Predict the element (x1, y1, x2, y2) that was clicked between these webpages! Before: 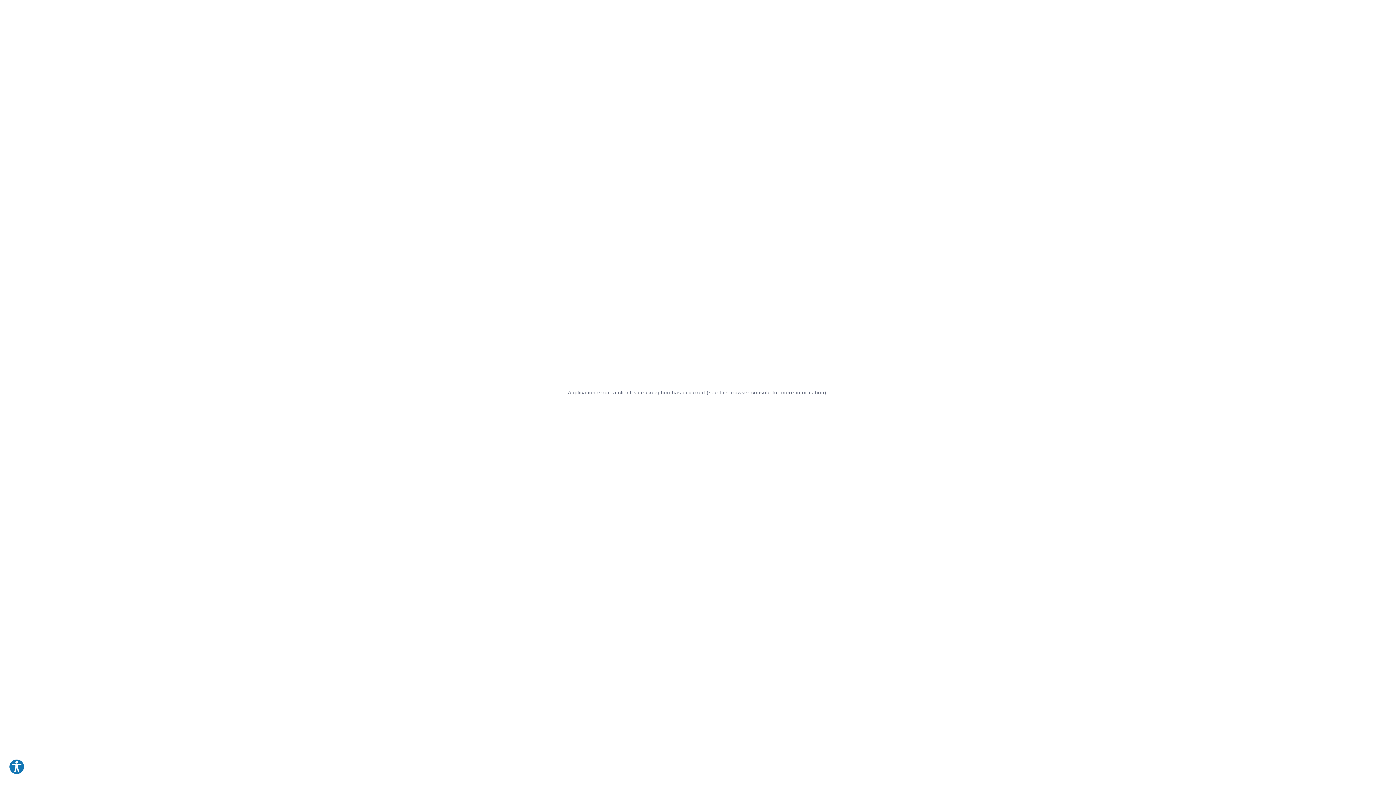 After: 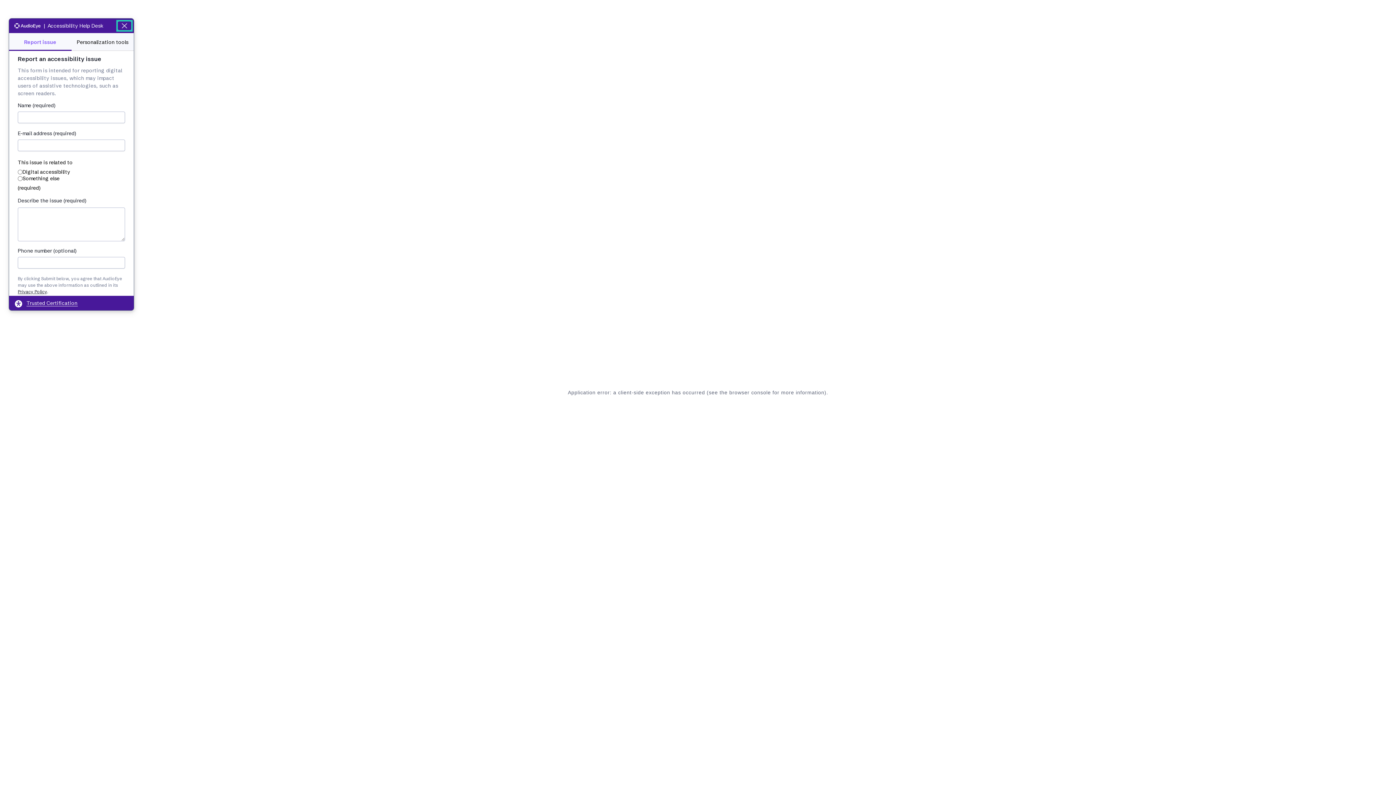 Action: label: Explore your accessibility options bbox: (8, 759, 24, 775)